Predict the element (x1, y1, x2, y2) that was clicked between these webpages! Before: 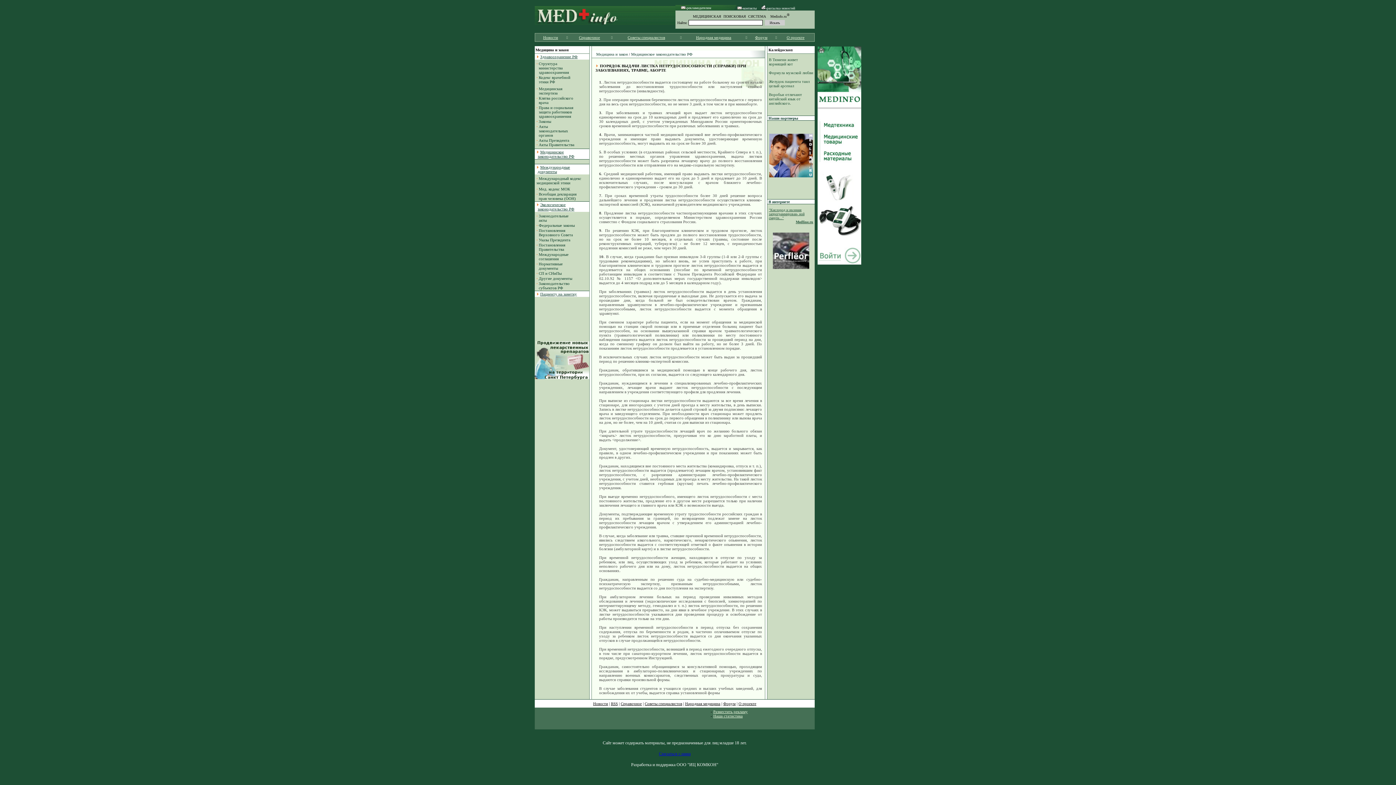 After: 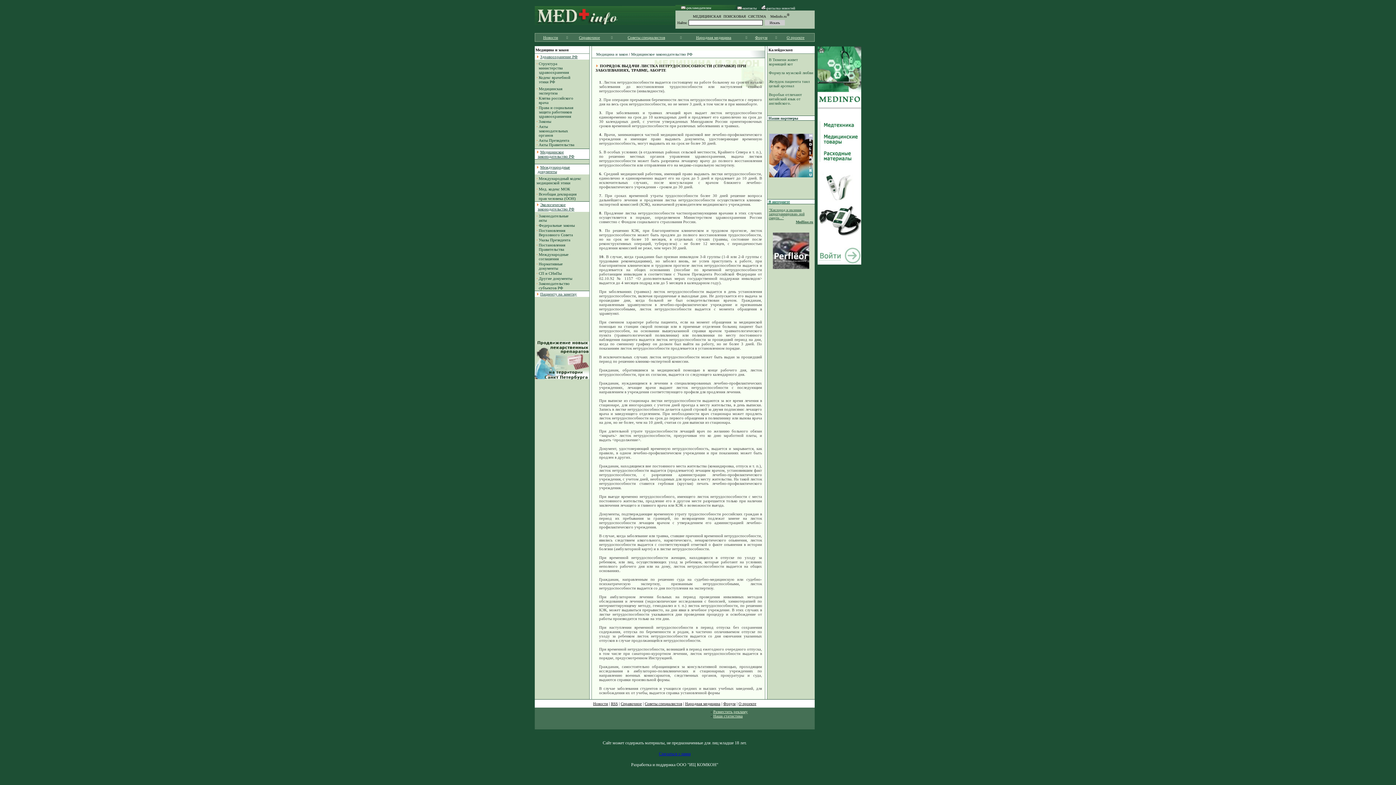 Action: label:  В интернете bbox: (767, 199, 790, 204)